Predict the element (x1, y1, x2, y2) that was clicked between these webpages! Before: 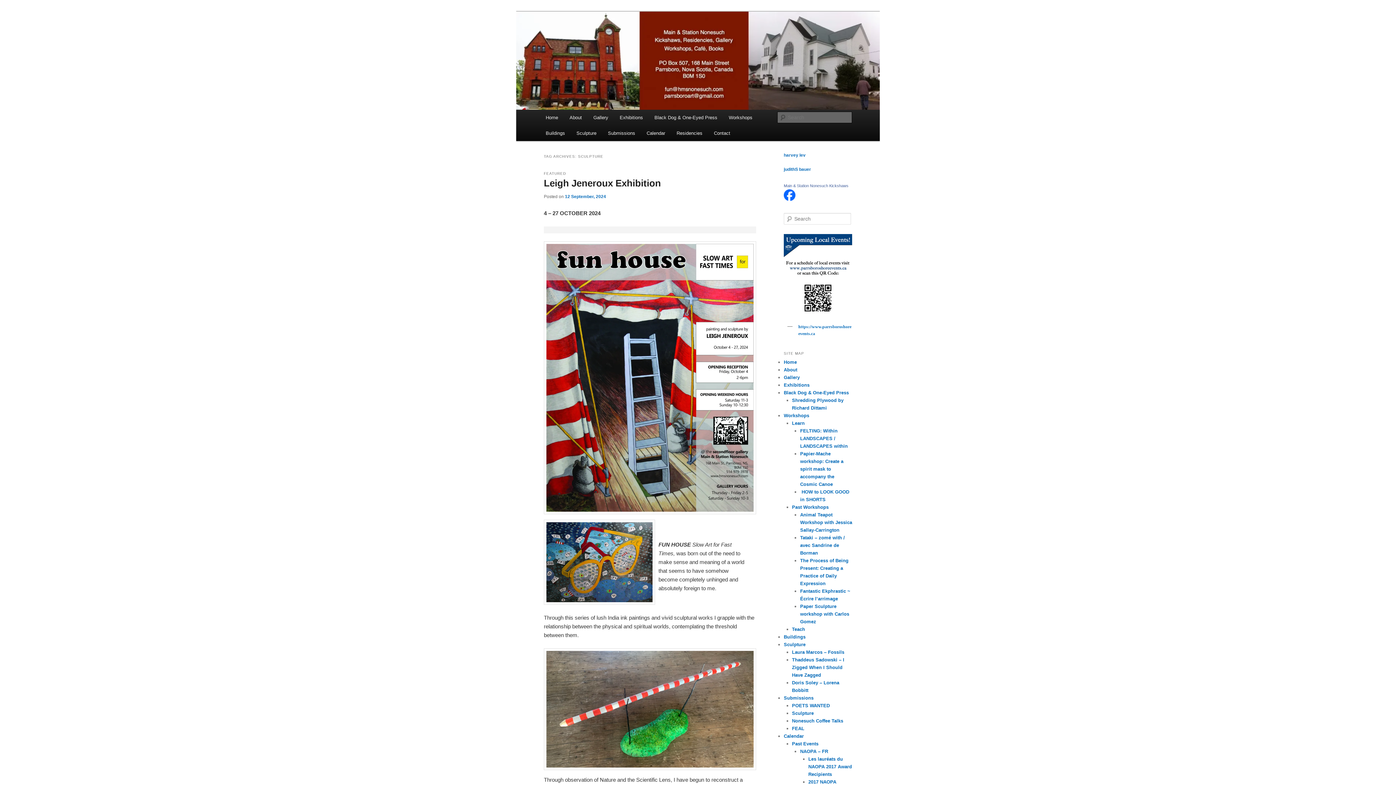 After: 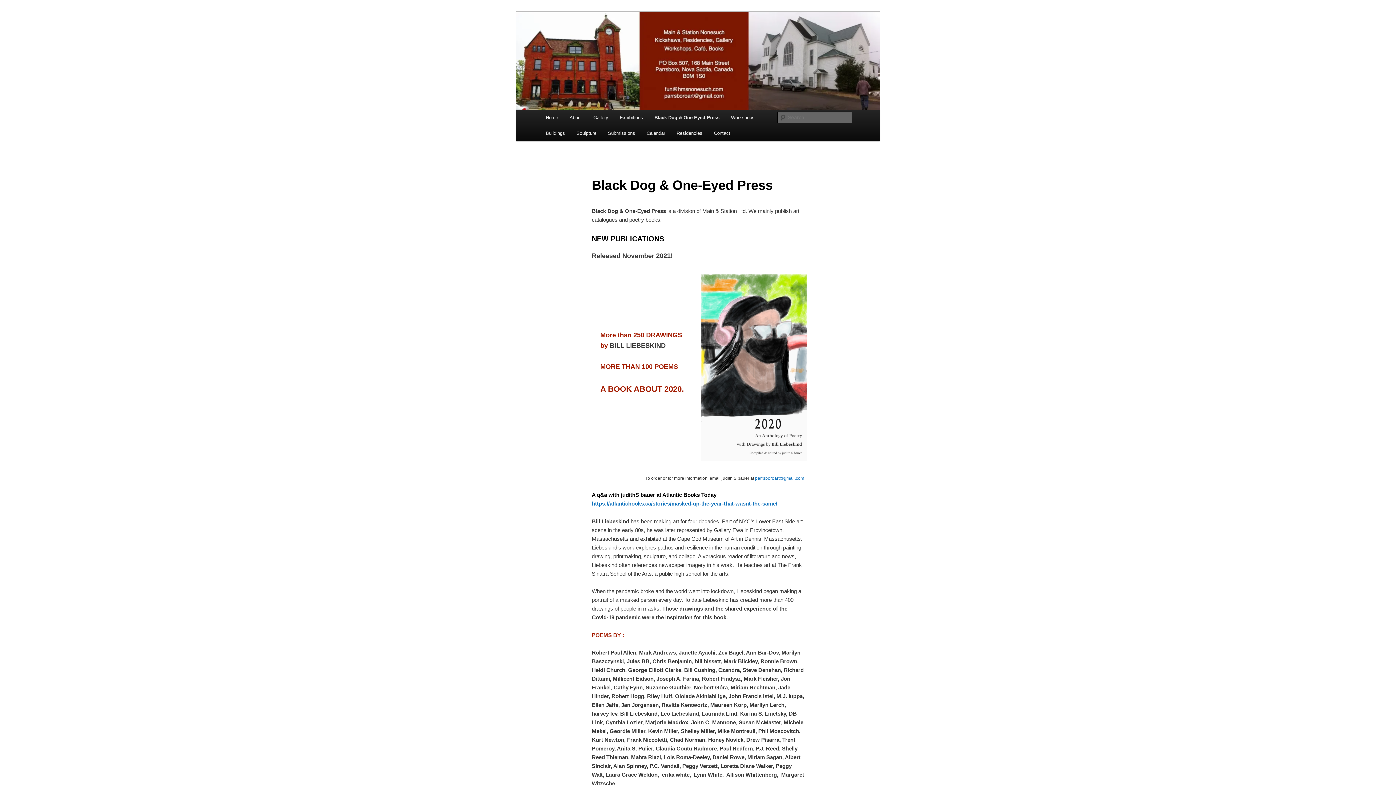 Action: bbox: (784, 390, 849, 395) label: Black Dog & One-Eyed Press